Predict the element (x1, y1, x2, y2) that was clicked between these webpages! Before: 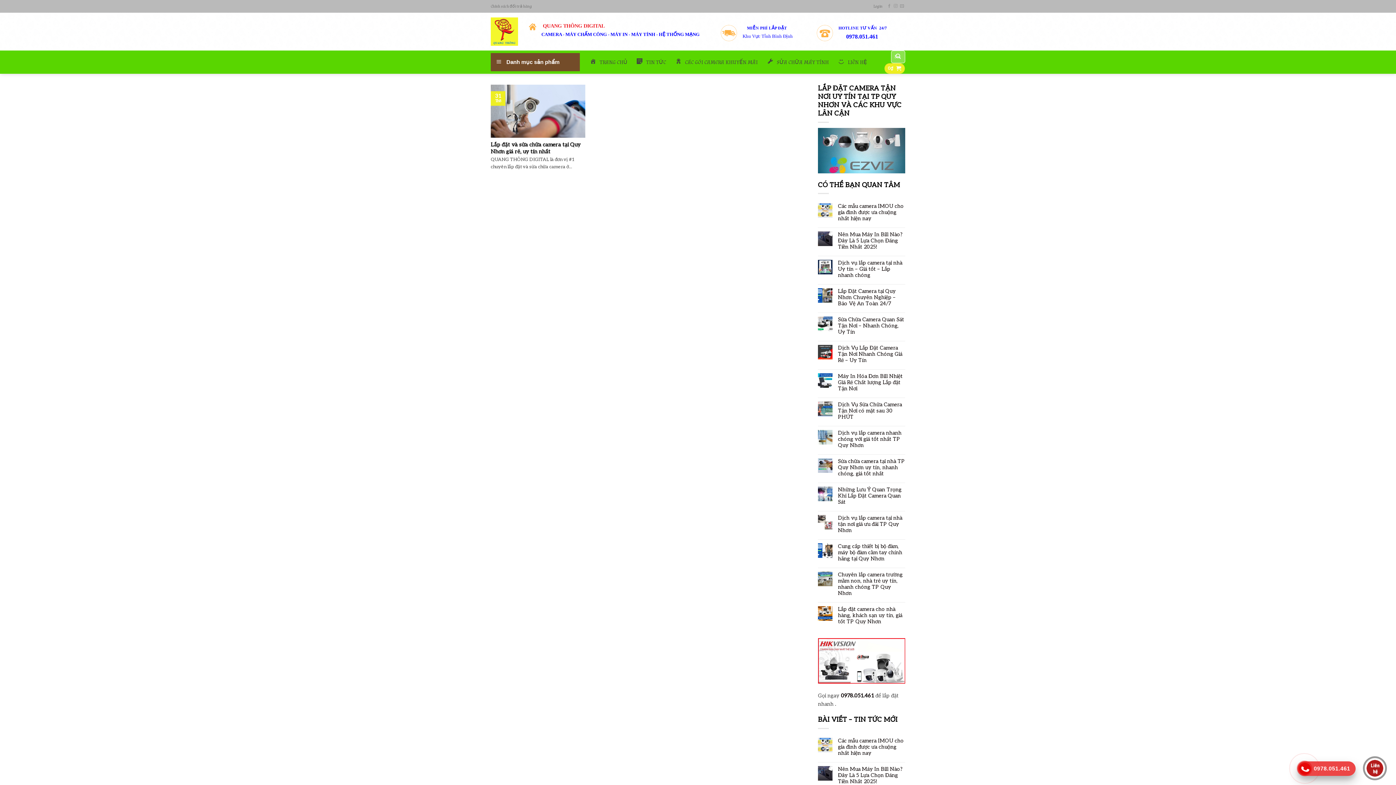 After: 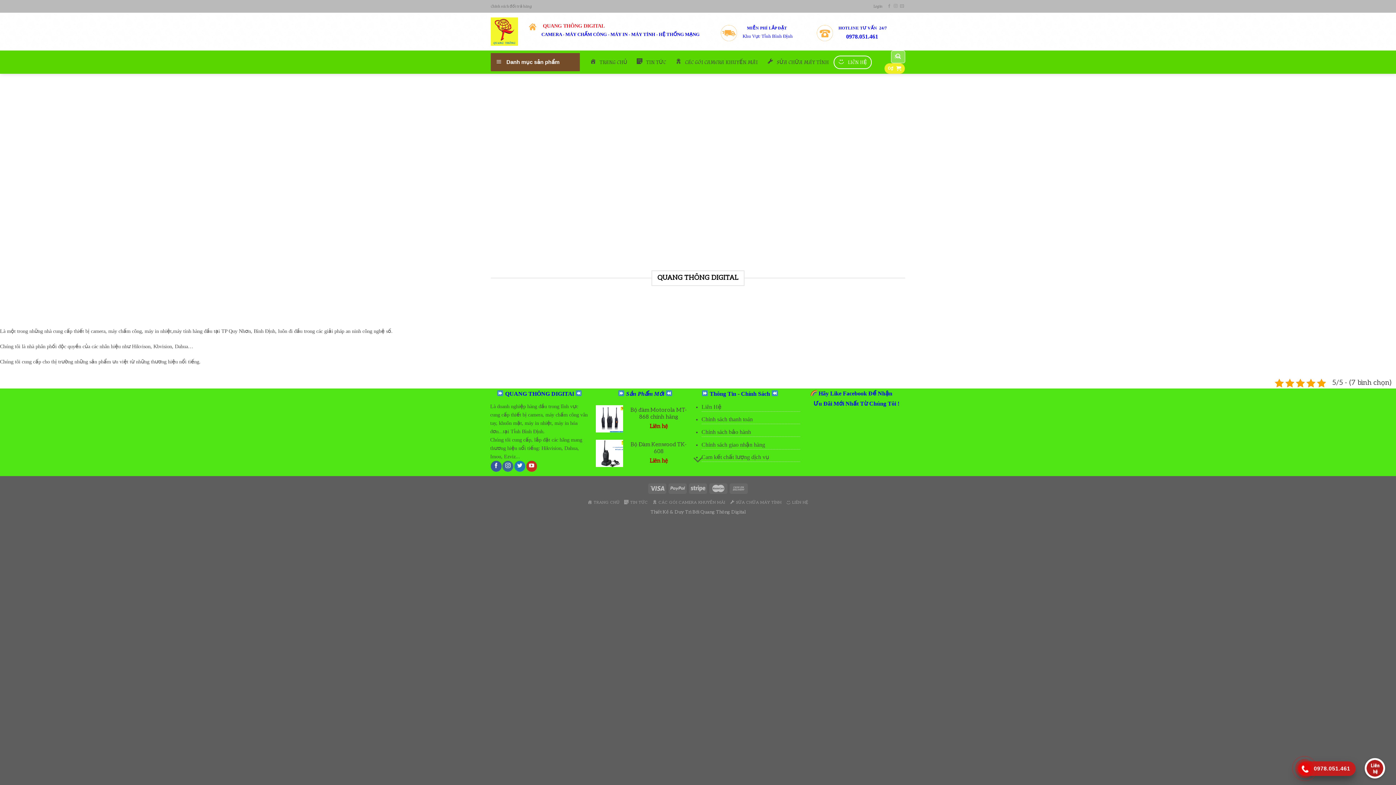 Action: label: LIÊN HỆ bbox: (833, 55, 871, 68)